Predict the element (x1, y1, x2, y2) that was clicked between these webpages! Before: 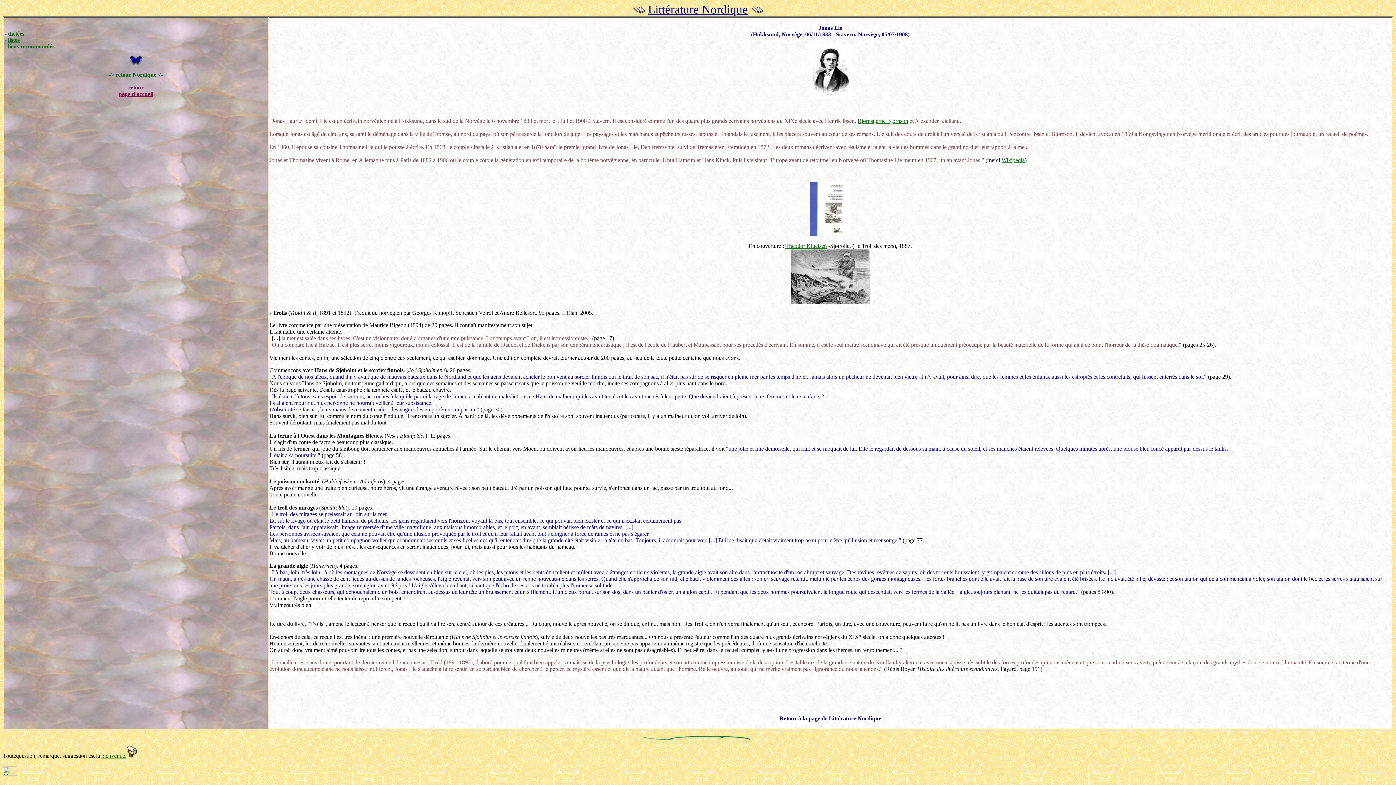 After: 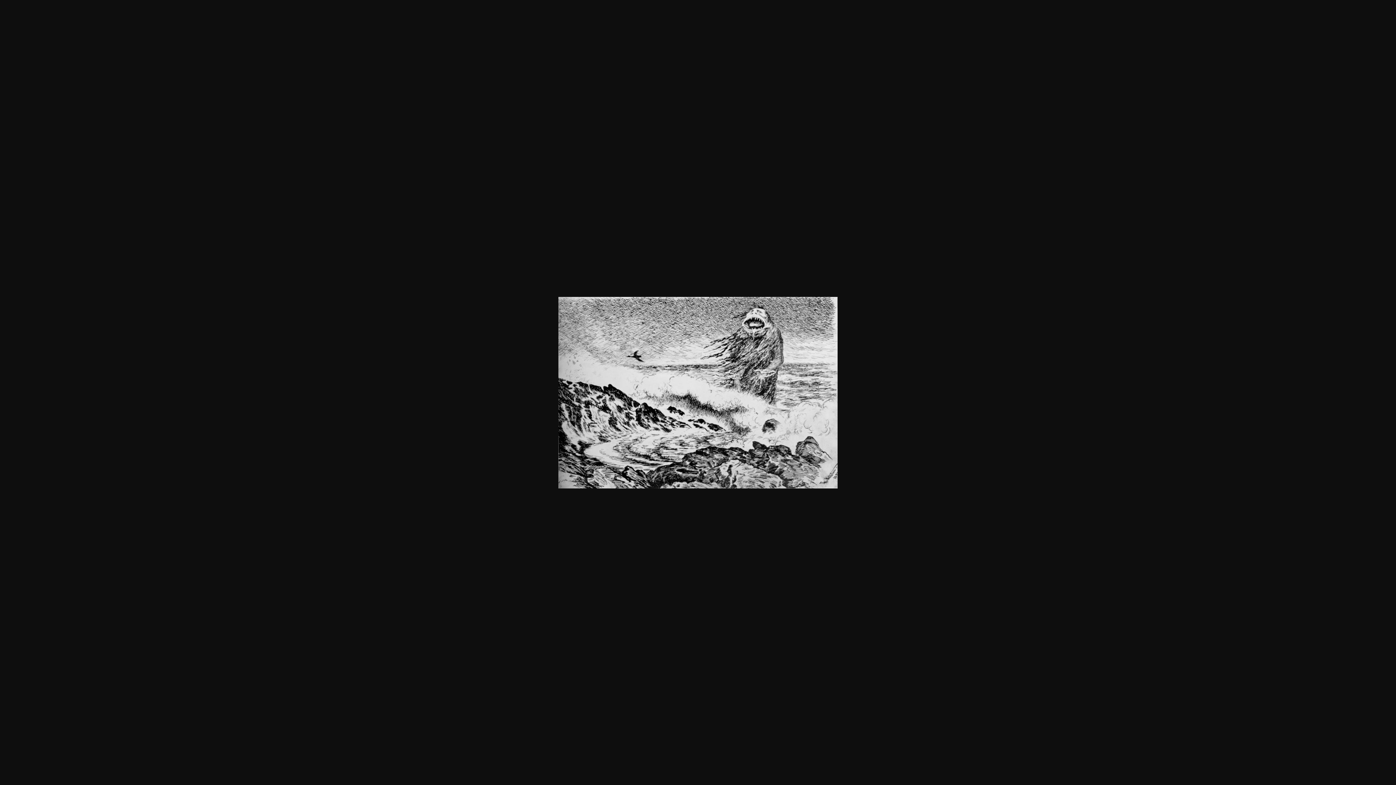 Action: bbox: (790, 298, 870, 305)